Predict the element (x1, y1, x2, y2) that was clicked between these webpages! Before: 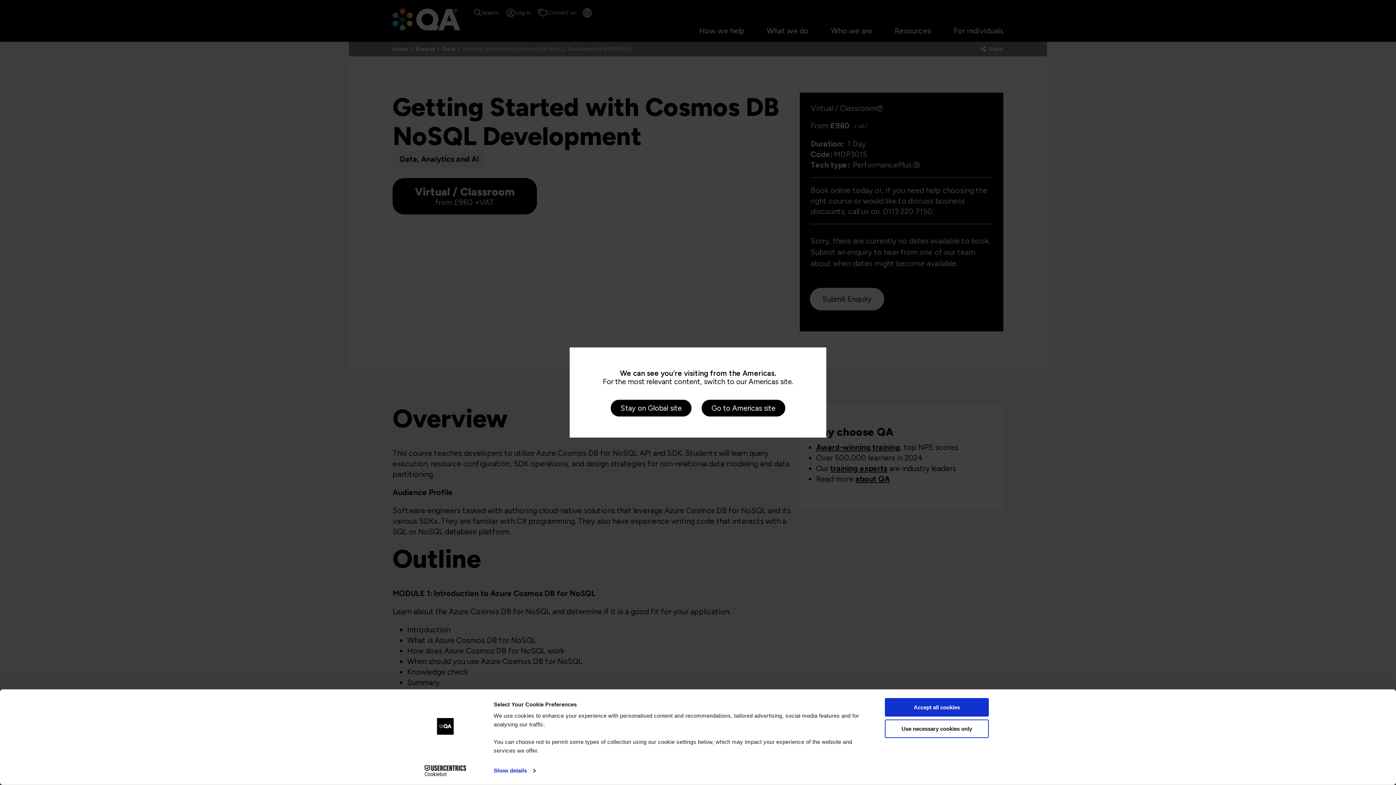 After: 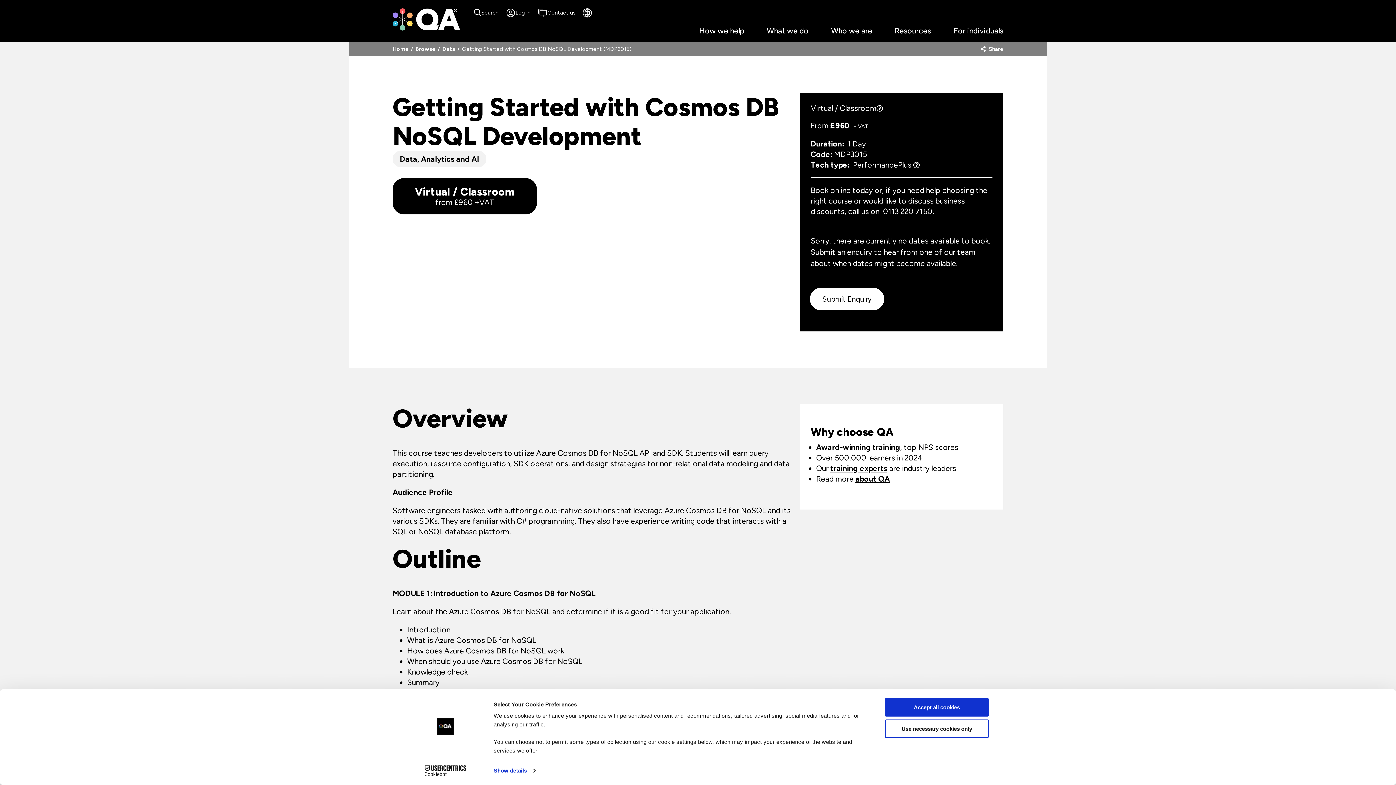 Action: label: Stay on Global site bbox: (611, 400, 690, 416)